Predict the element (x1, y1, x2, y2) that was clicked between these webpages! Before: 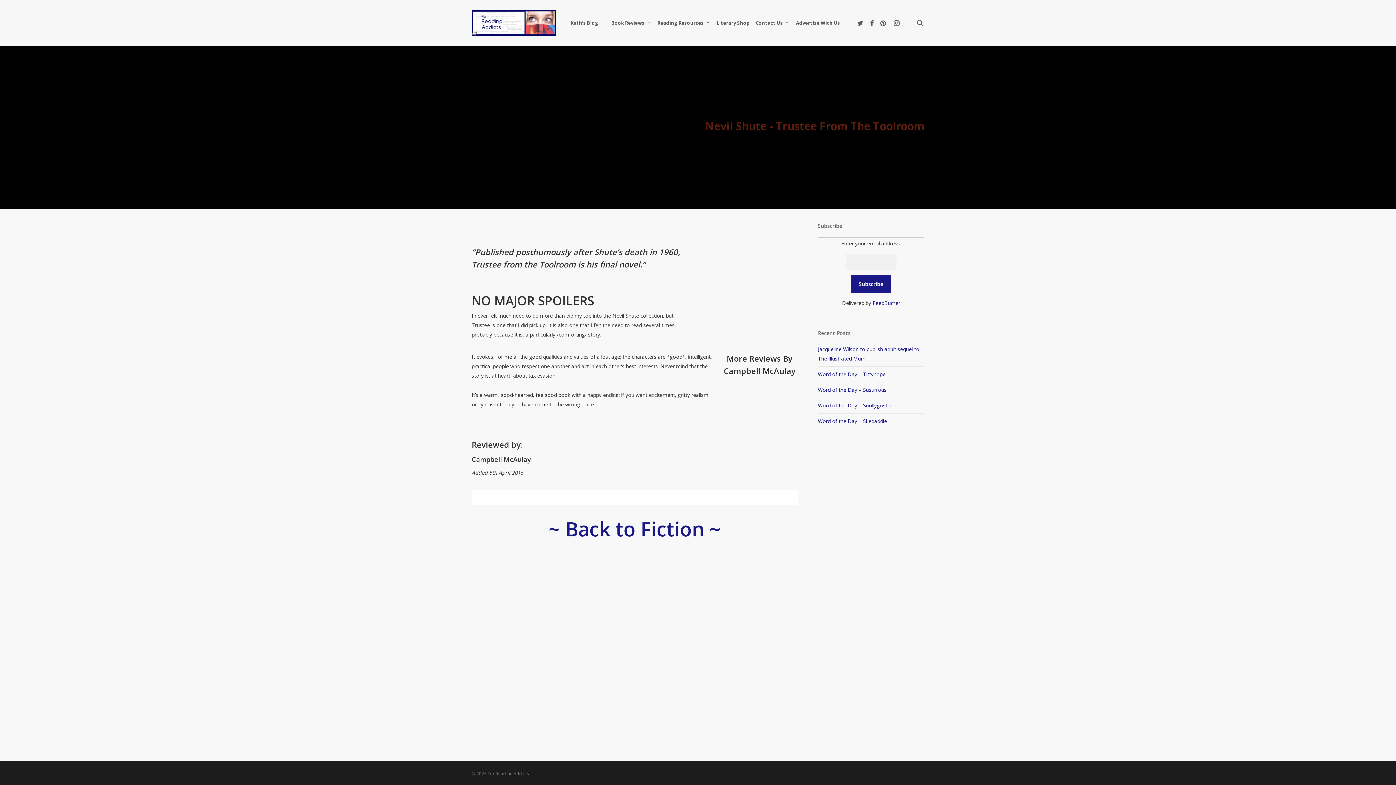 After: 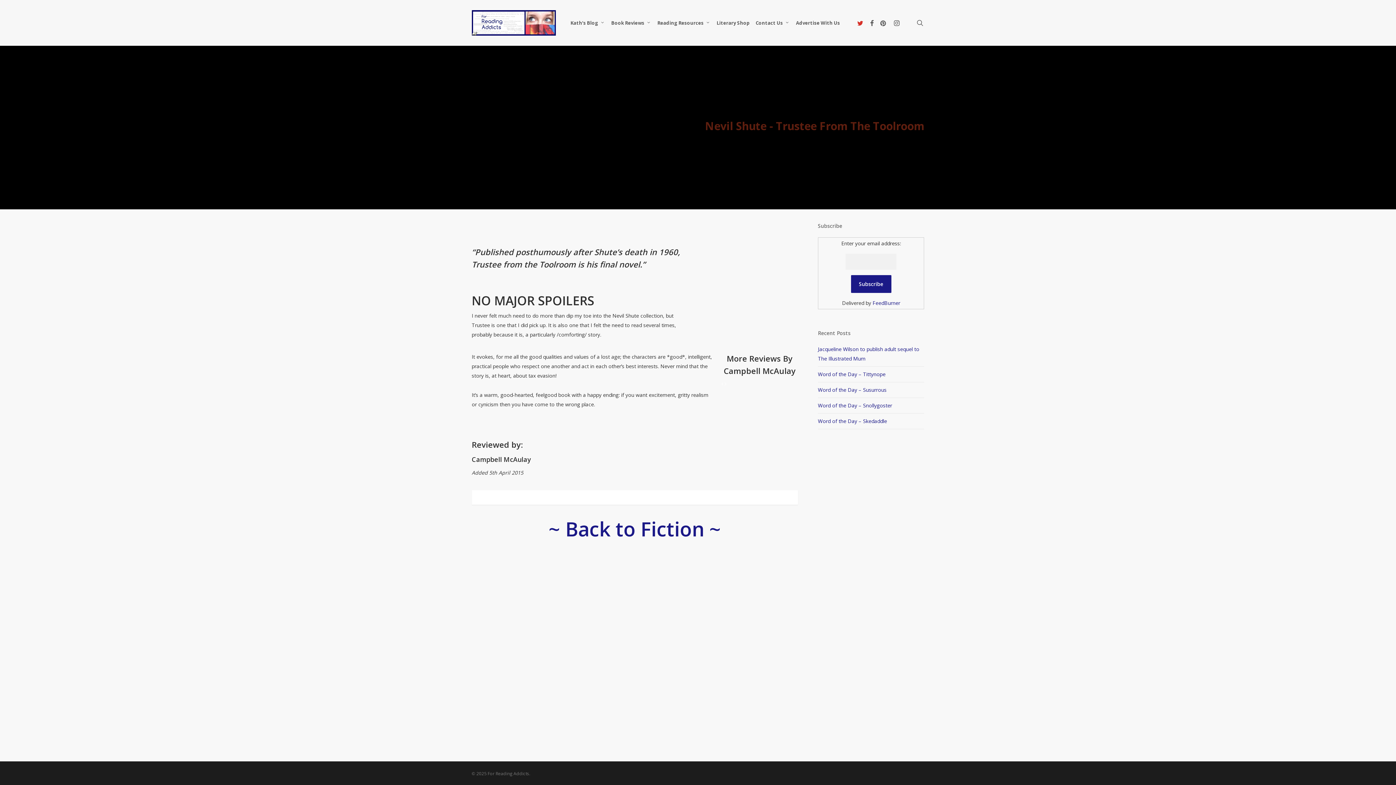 Action: label: twitter bbox: (854, 18, 867, 26)